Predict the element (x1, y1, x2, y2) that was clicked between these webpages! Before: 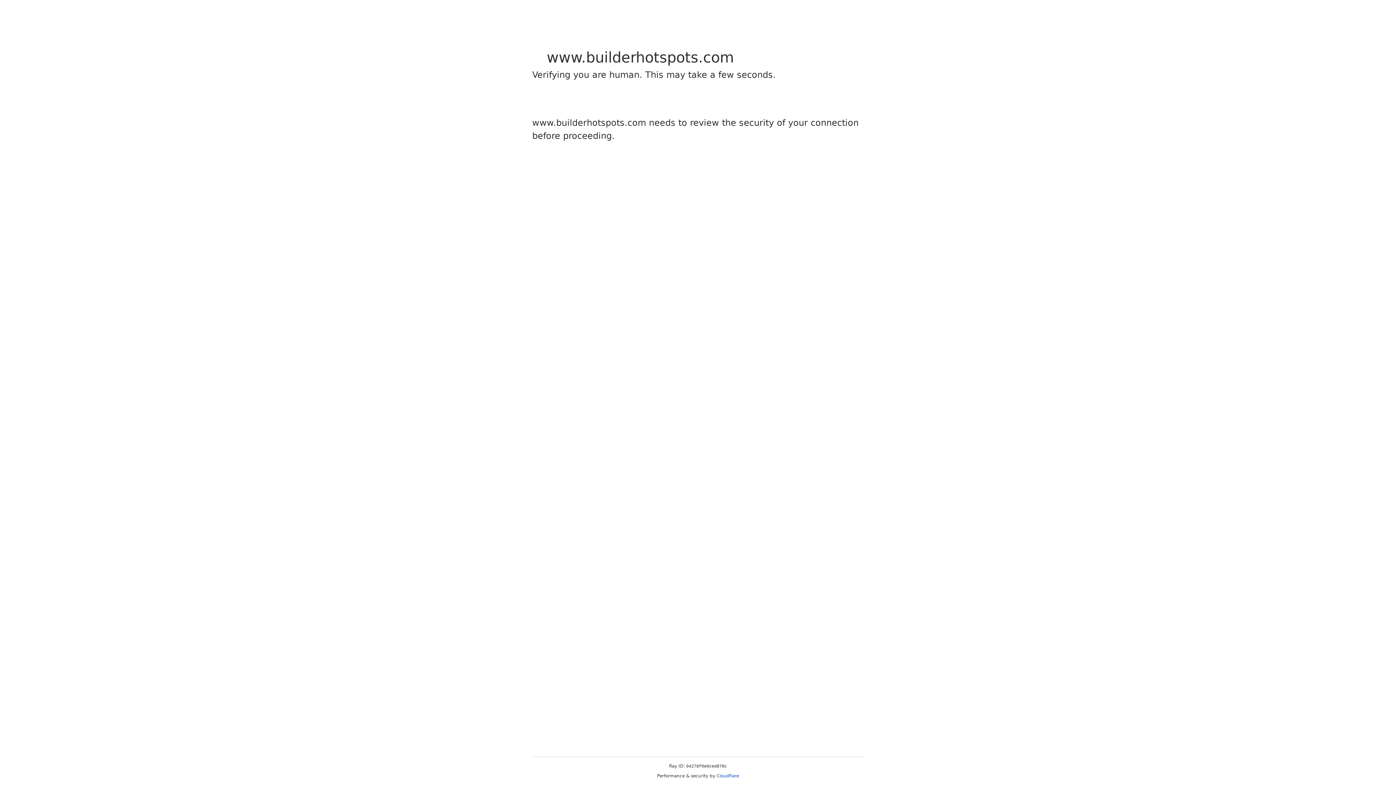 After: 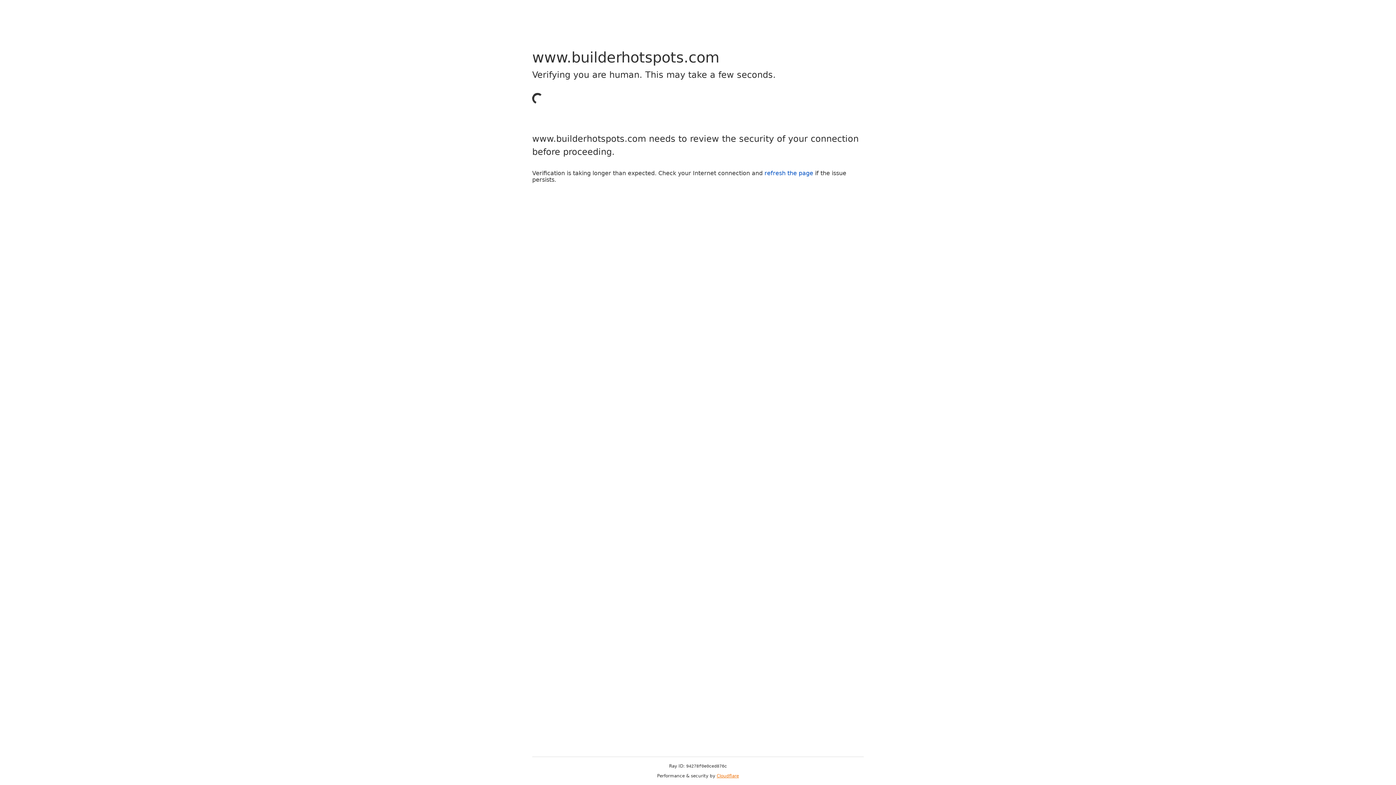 Action: bbox: (716, 773, 739, 778) label: Cloudflare